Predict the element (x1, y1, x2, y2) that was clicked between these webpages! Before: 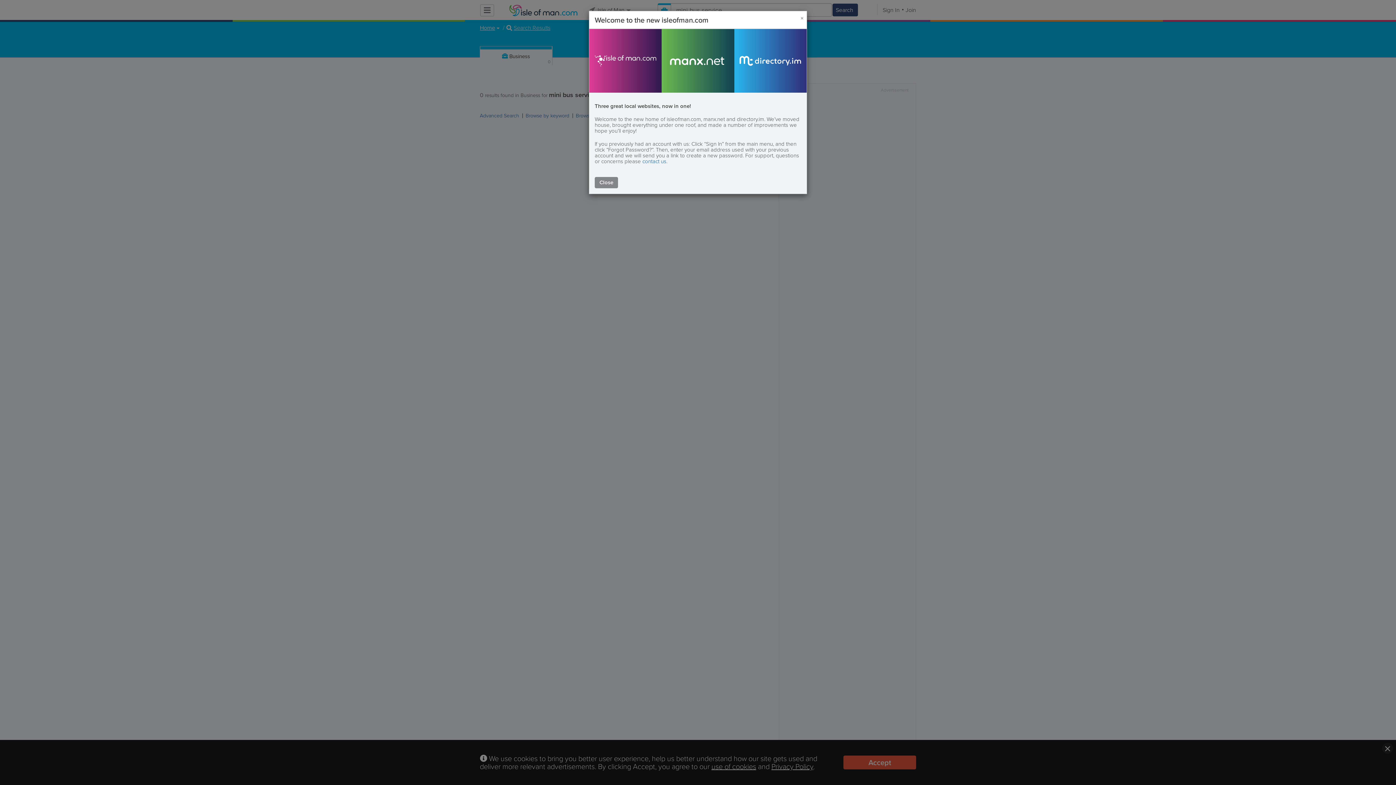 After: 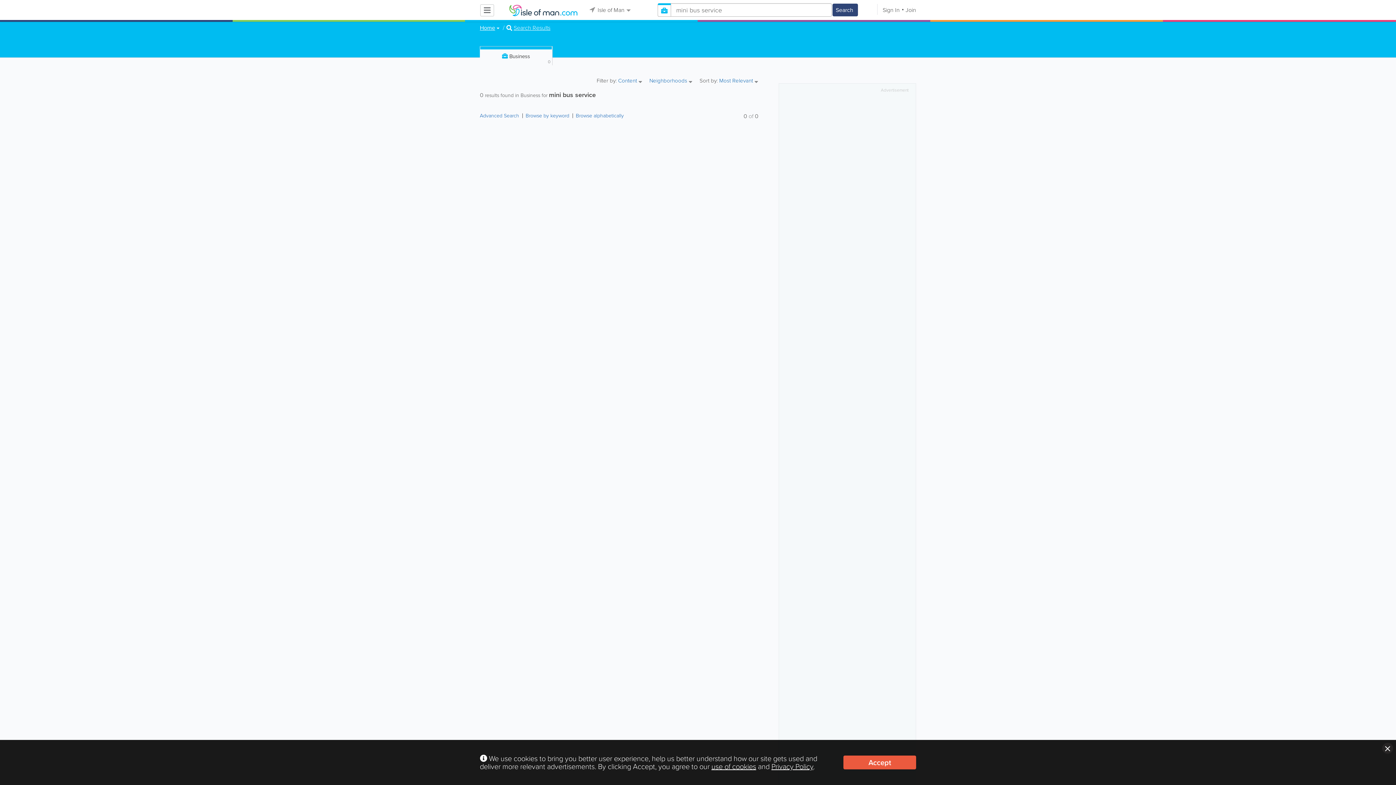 Action: label: Close bbox: (594, 177, 618, 188)